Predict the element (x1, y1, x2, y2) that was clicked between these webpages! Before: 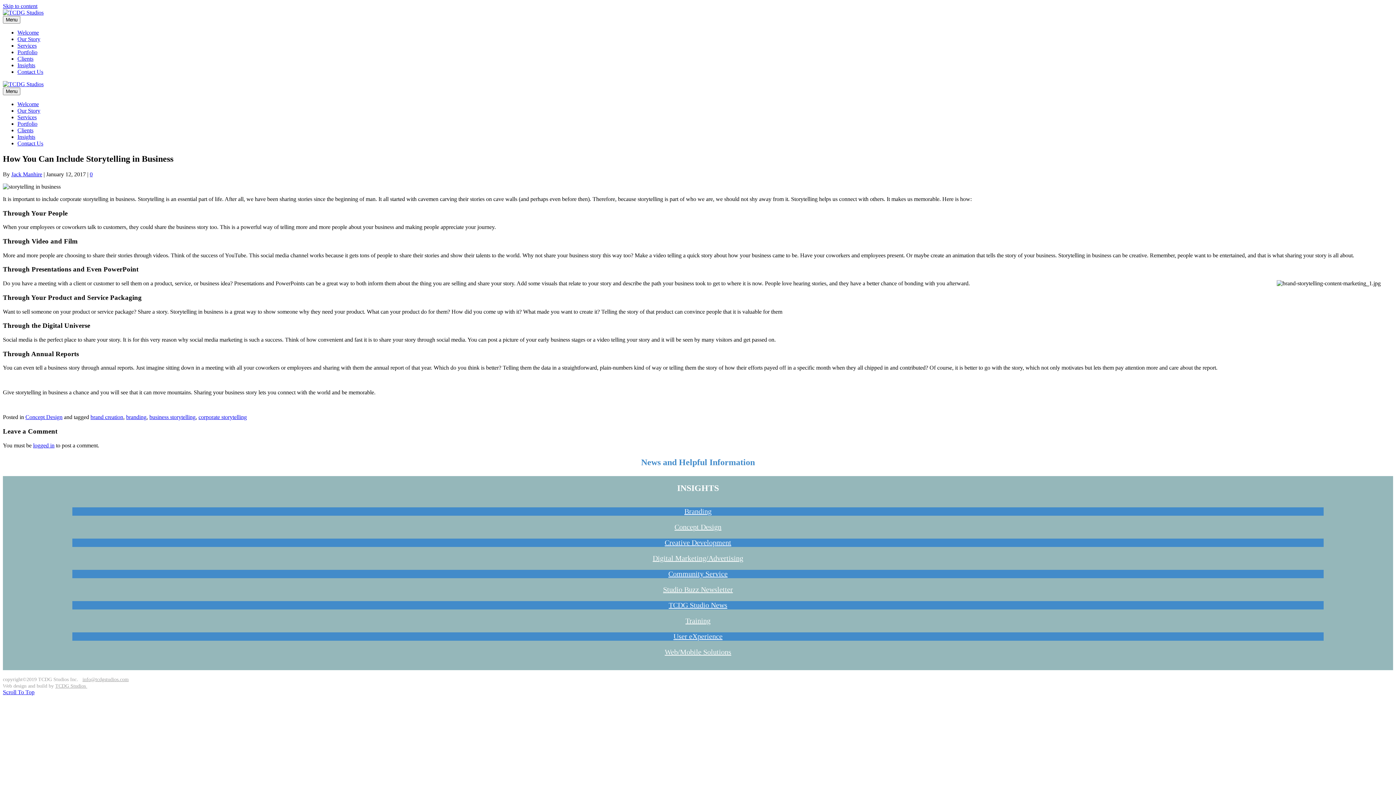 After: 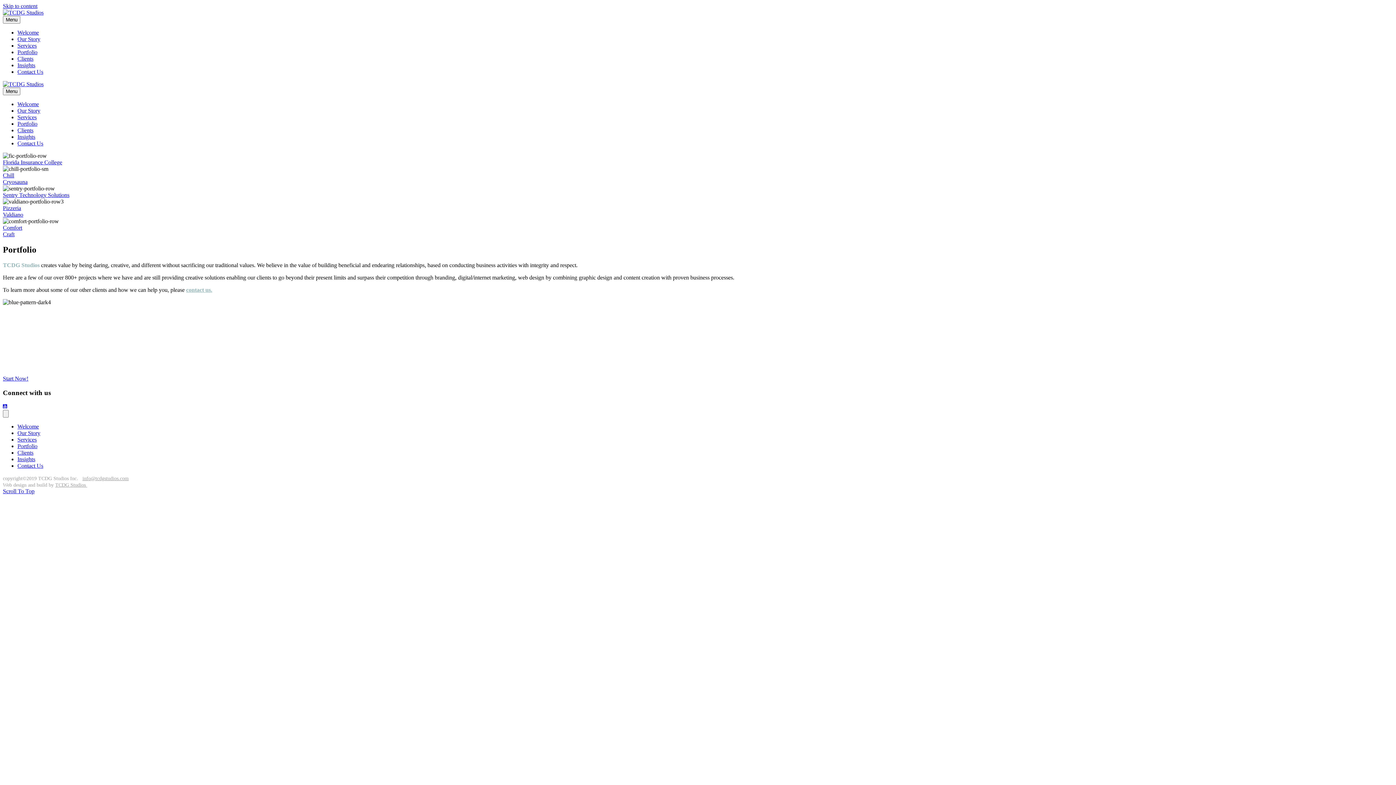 Action: label: Portfolio bbox: (17, 49, 37, 55)